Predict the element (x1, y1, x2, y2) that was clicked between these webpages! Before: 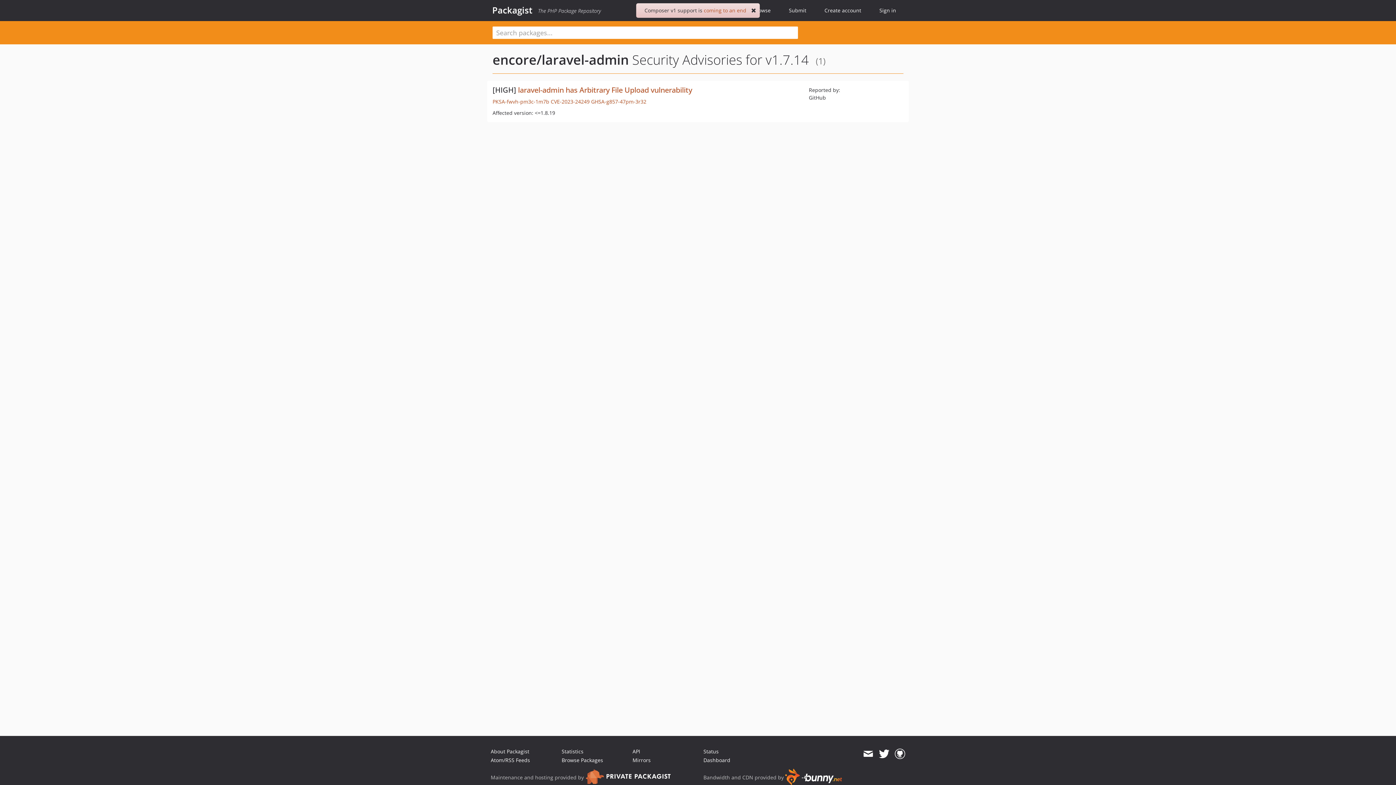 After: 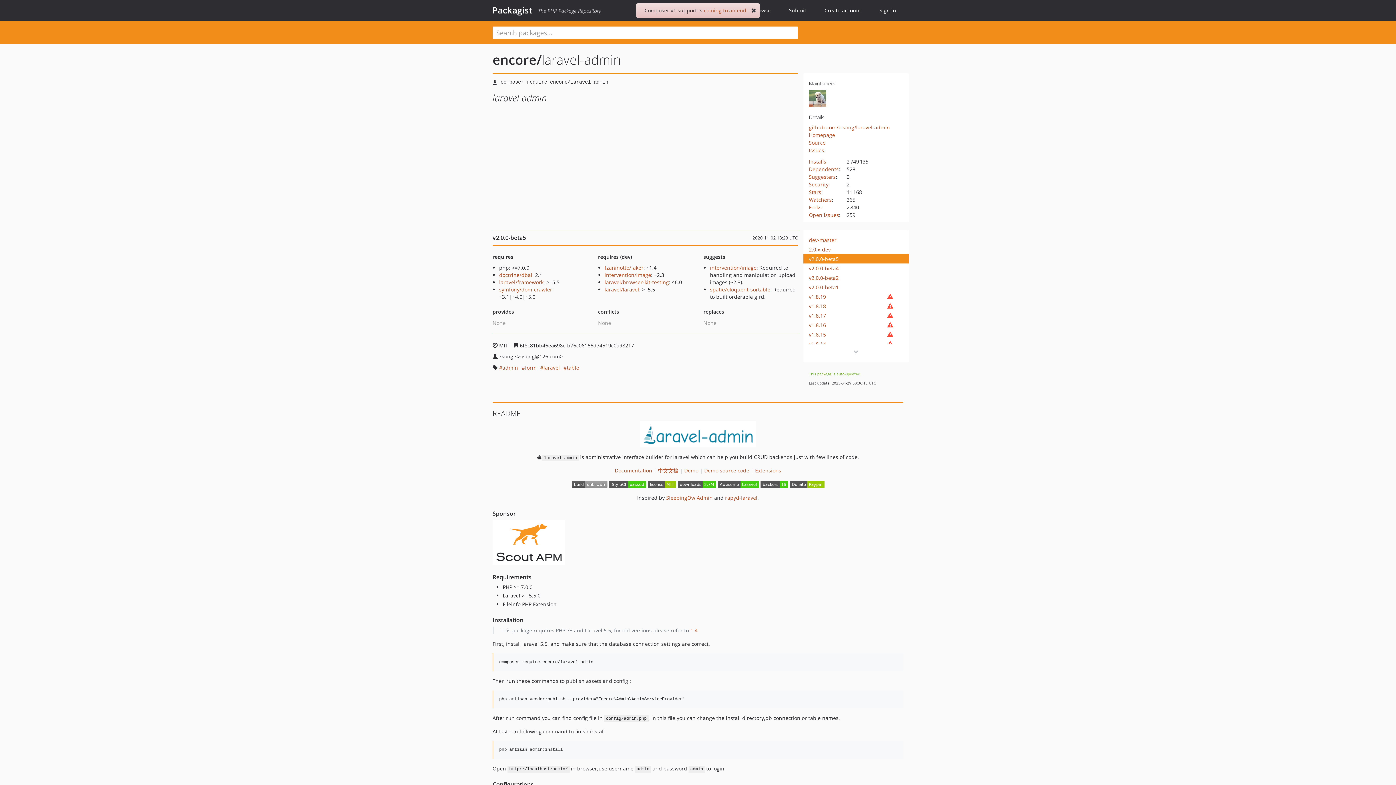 Action: label: encore/laravel-admin bbox: (492, 50, 629, 68)